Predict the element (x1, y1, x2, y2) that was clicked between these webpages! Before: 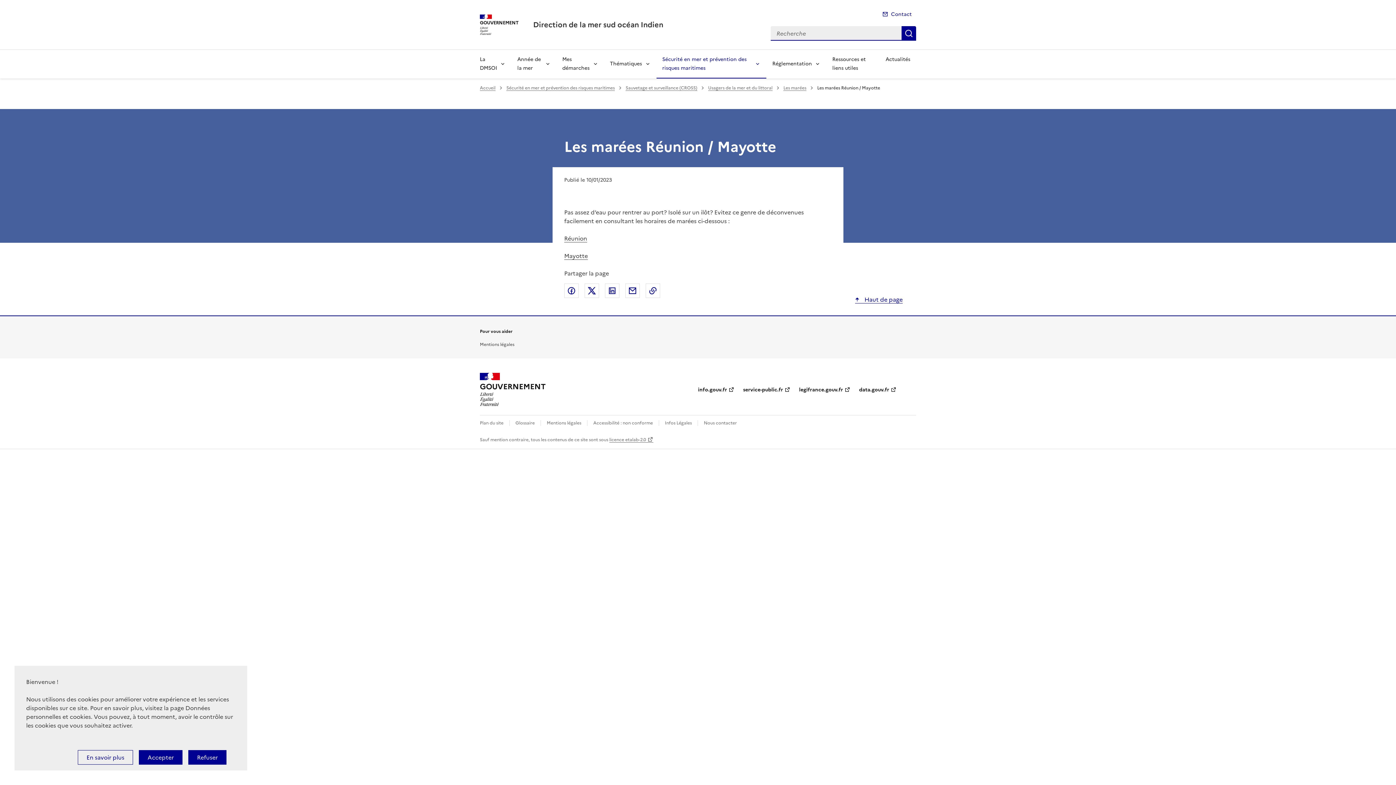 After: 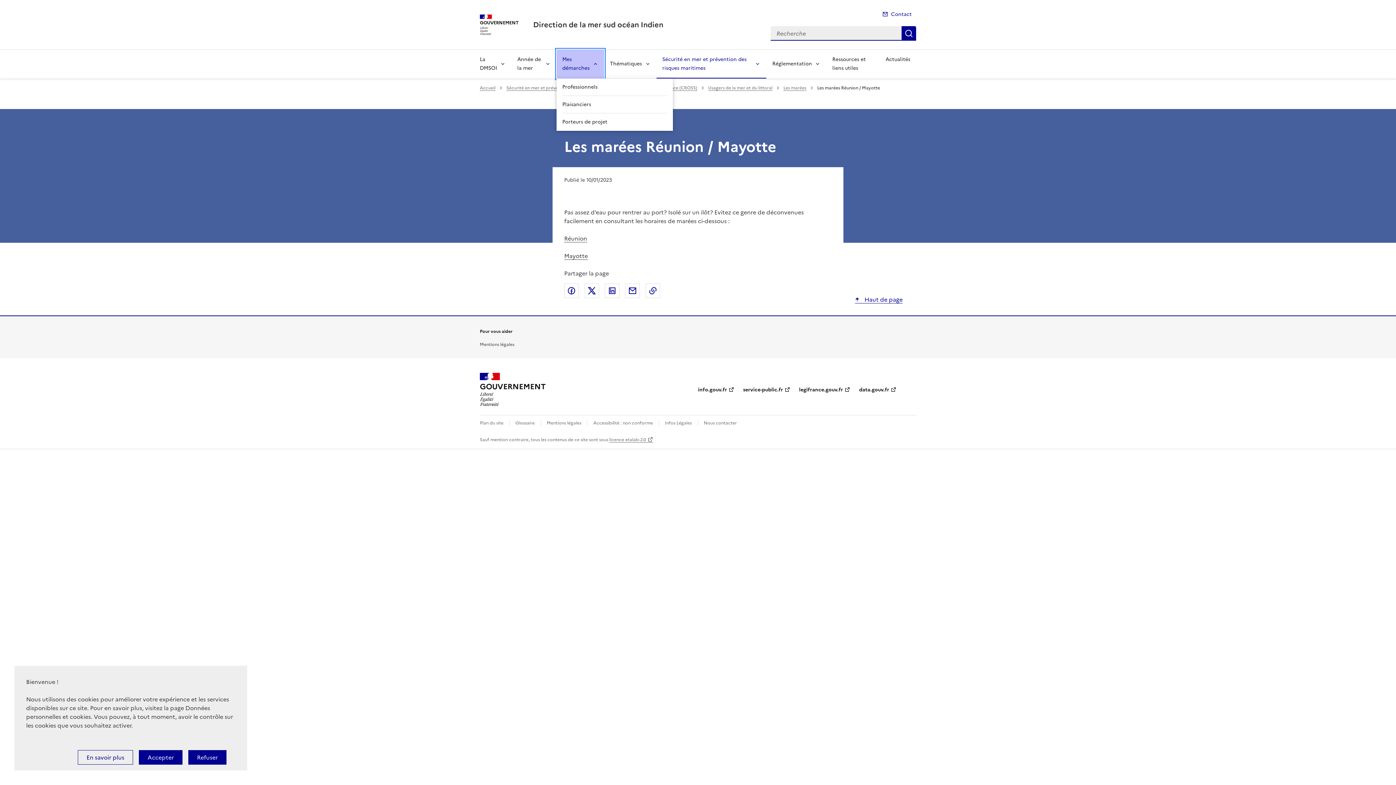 Action: bbox: (556, 49, 604, 78) label: Mes démarches